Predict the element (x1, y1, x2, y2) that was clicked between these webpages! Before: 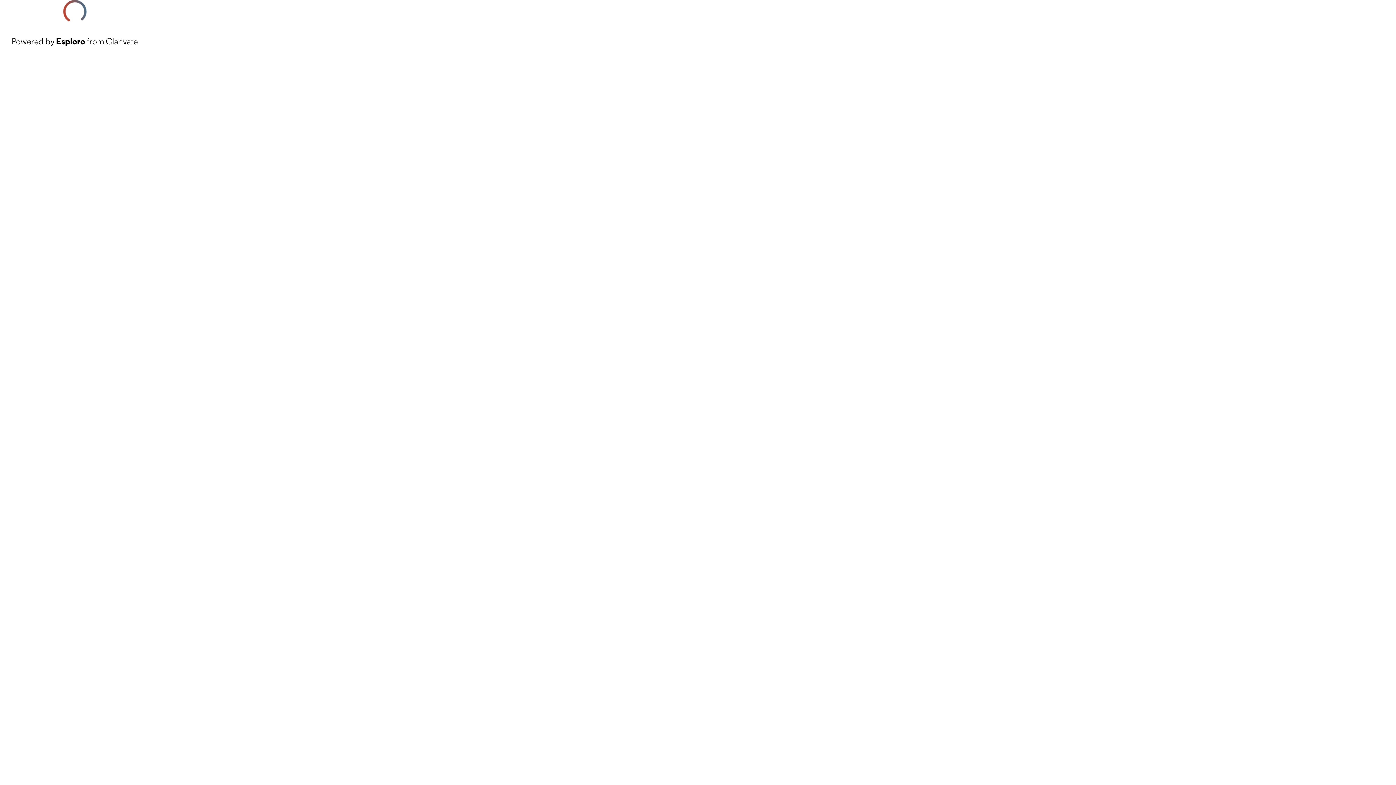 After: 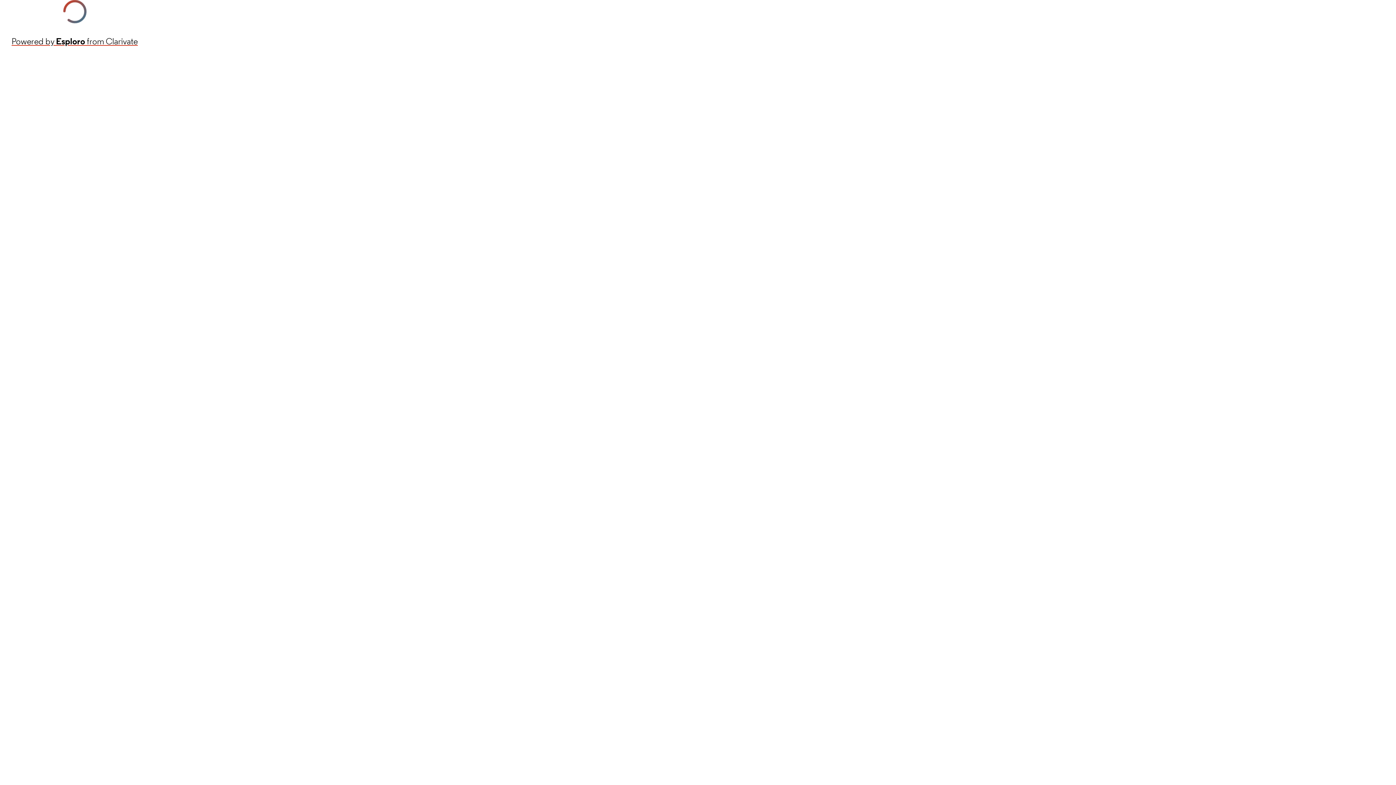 Action: label: Powered by Esploro from Clarivate bbox: (11, 34, 137, 48)